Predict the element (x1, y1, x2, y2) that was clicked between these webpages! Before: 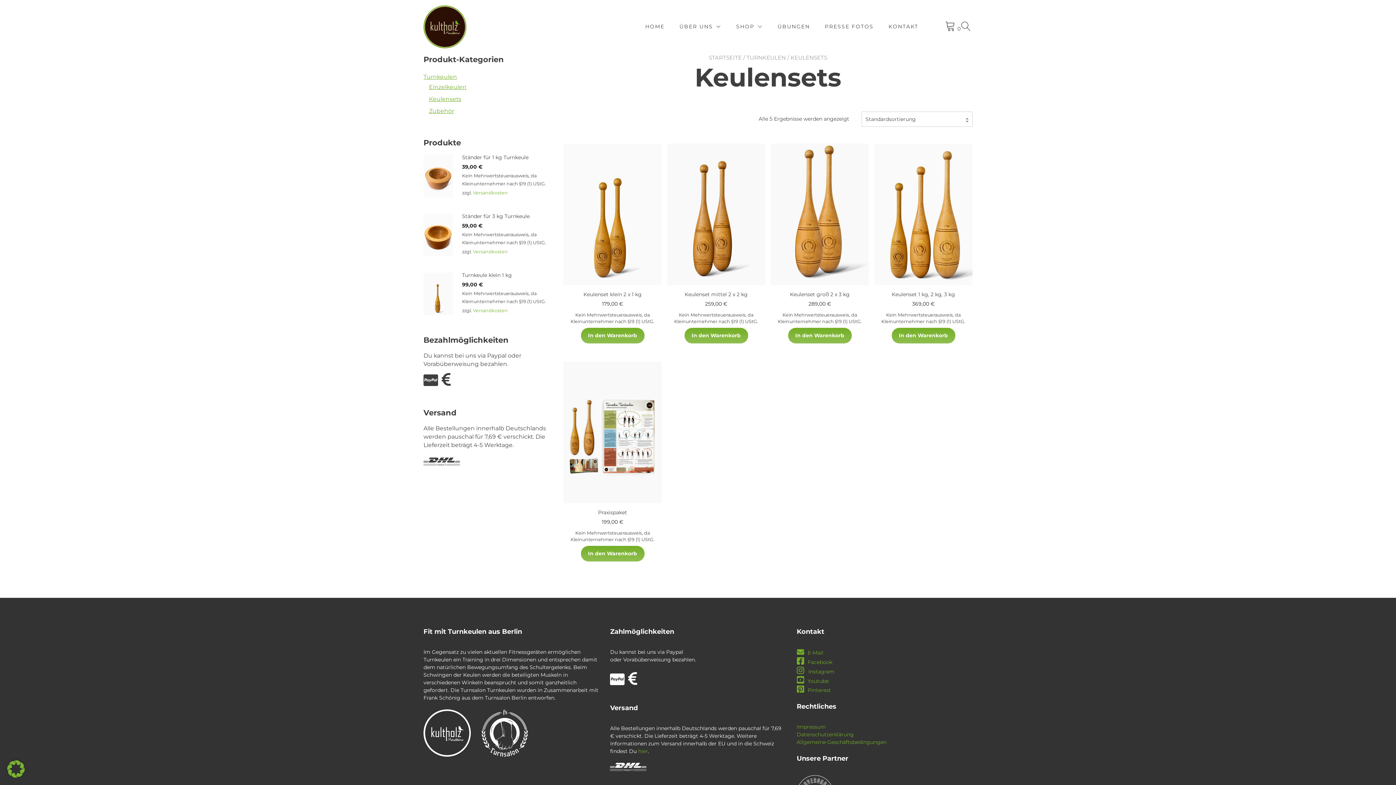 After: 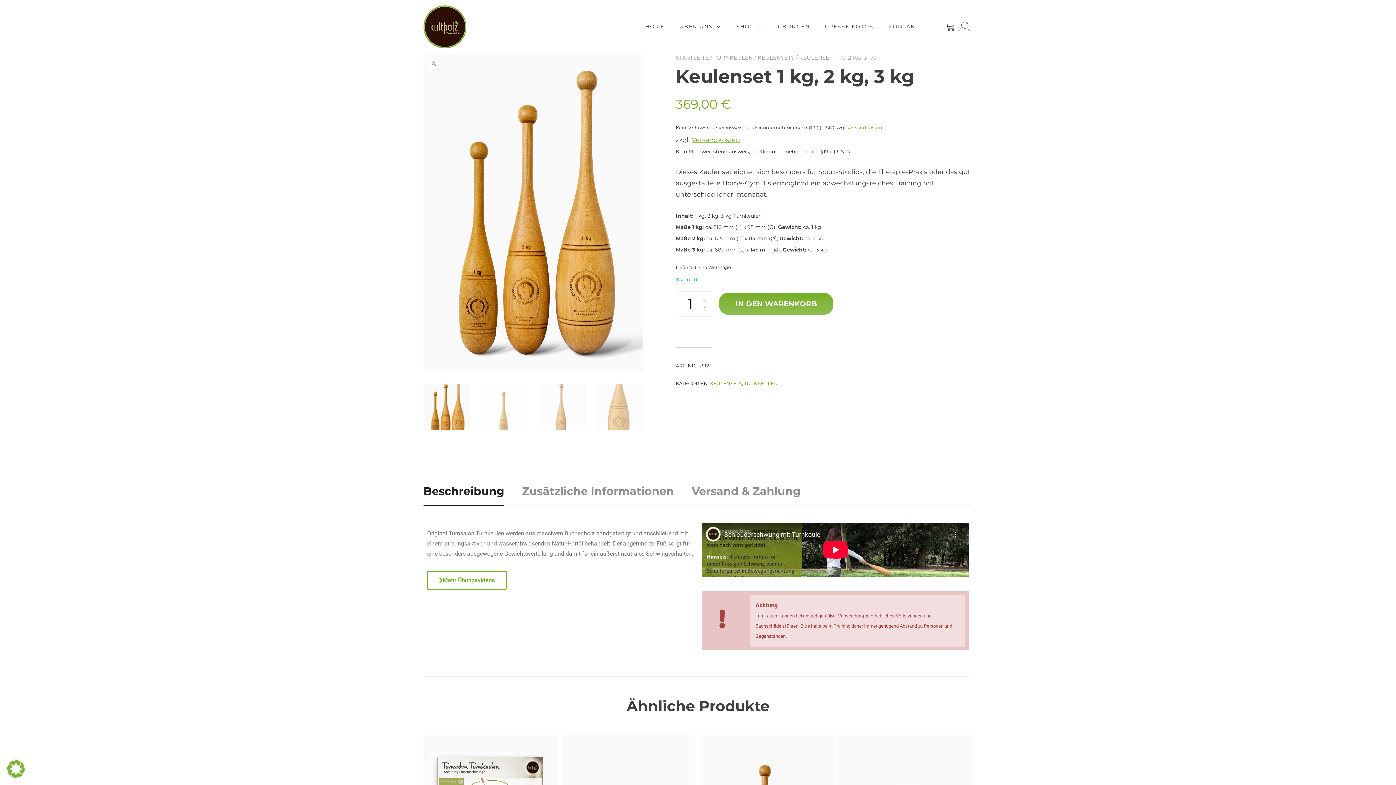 Action: label: Keulenset 1 kg, 2 kg, 3 kg
369,00 € bbox: (874, 143, 972, 307)